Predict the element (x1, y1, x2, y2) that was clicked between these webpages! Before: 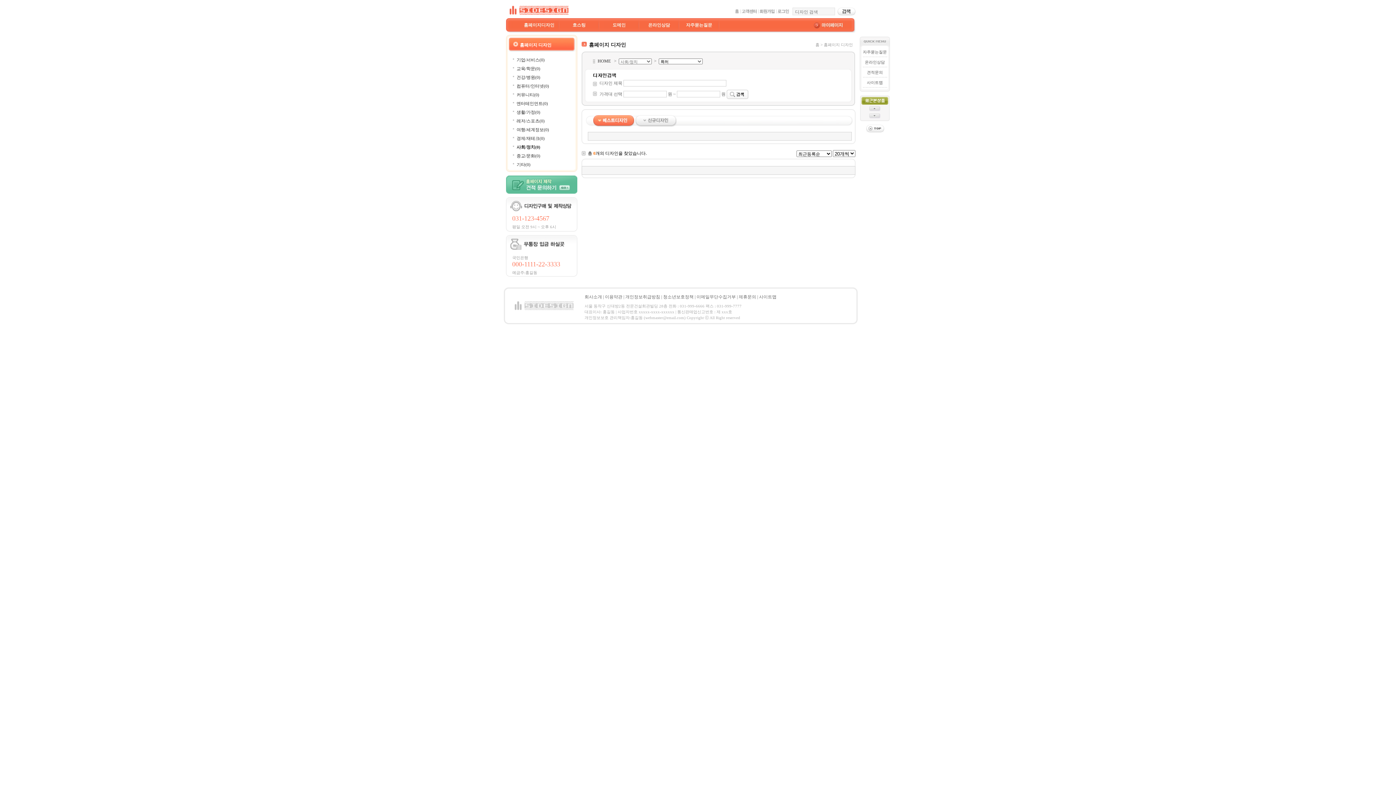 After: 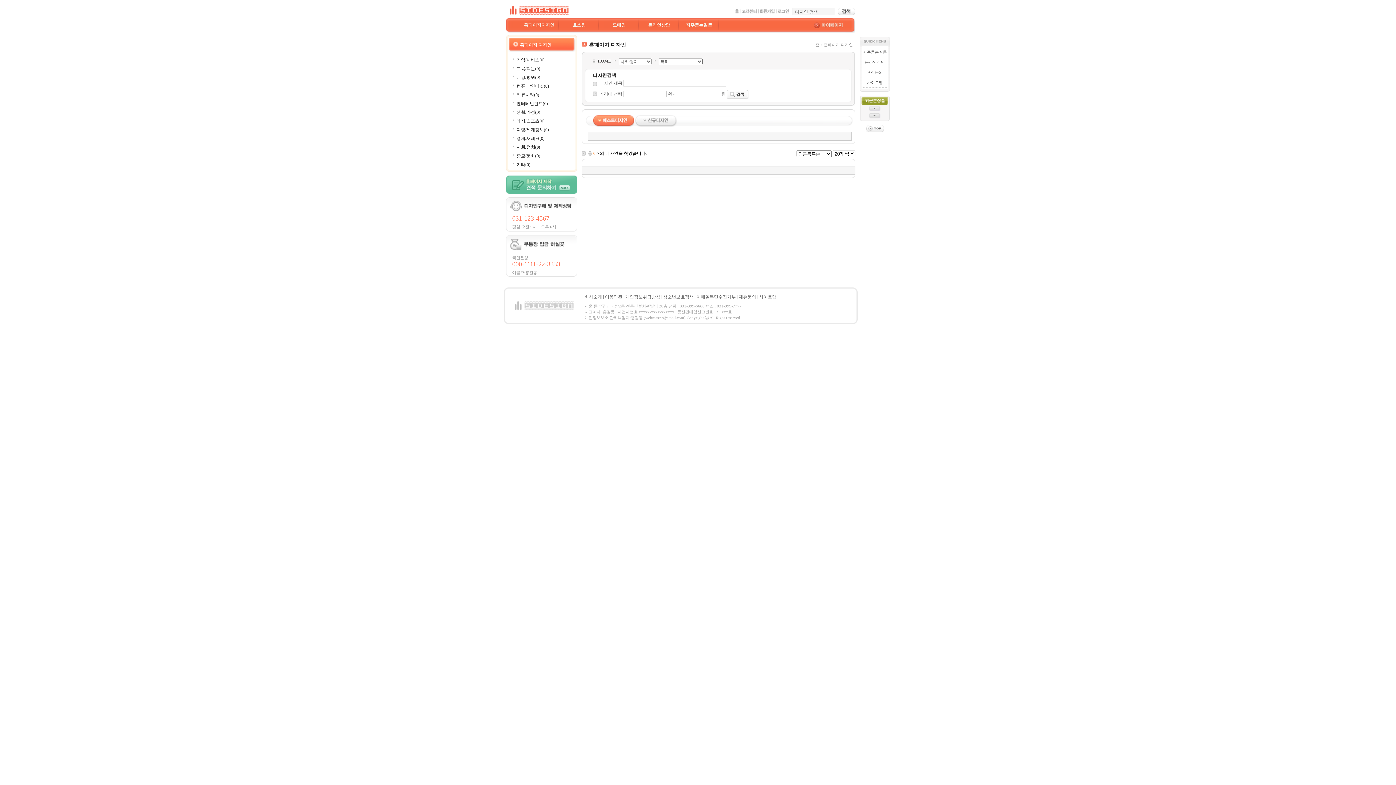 Action: bbox: (572, 22, 585, 27) label: 호스팅